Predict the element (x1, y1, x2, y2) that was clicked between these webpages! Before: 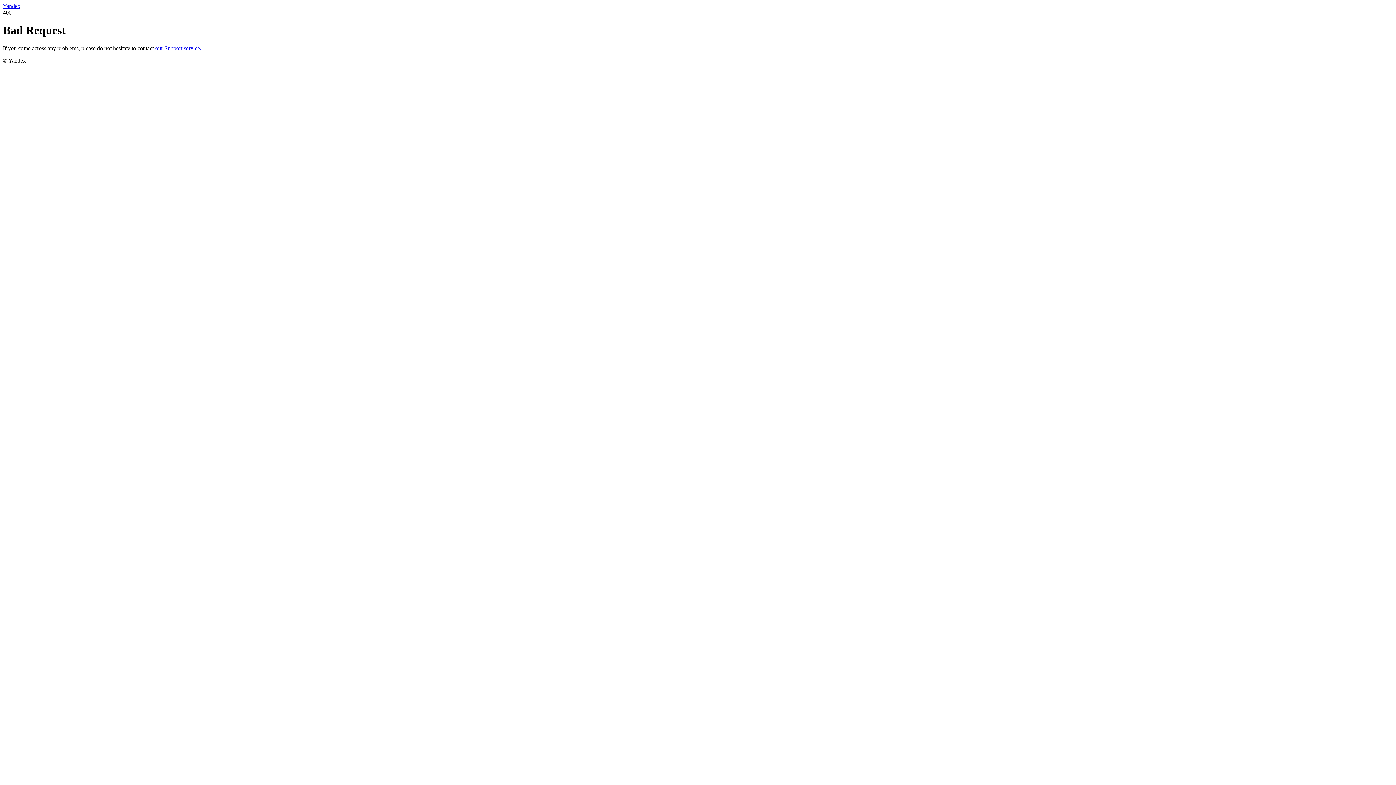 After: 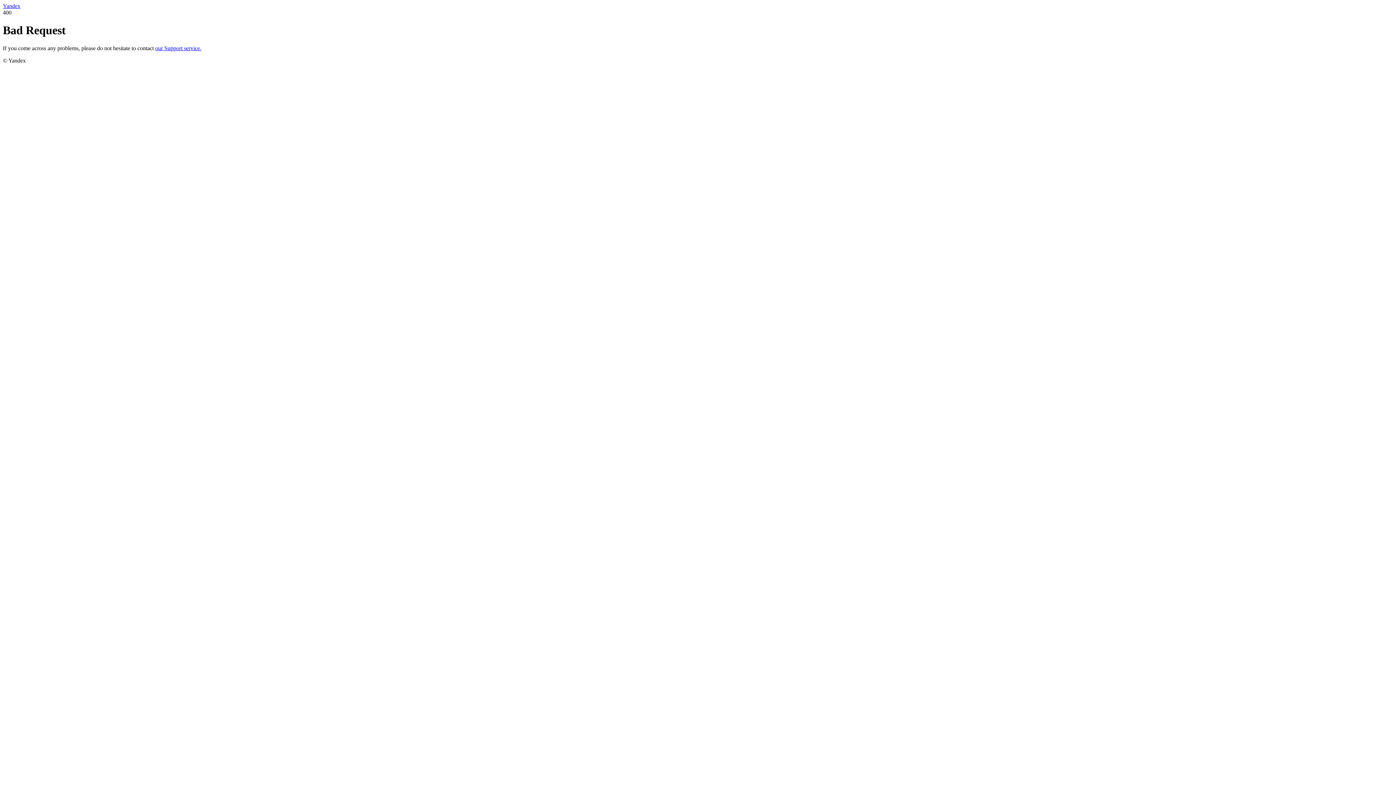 Action: label: Yandex bbox: (2, 2, 20, 9)